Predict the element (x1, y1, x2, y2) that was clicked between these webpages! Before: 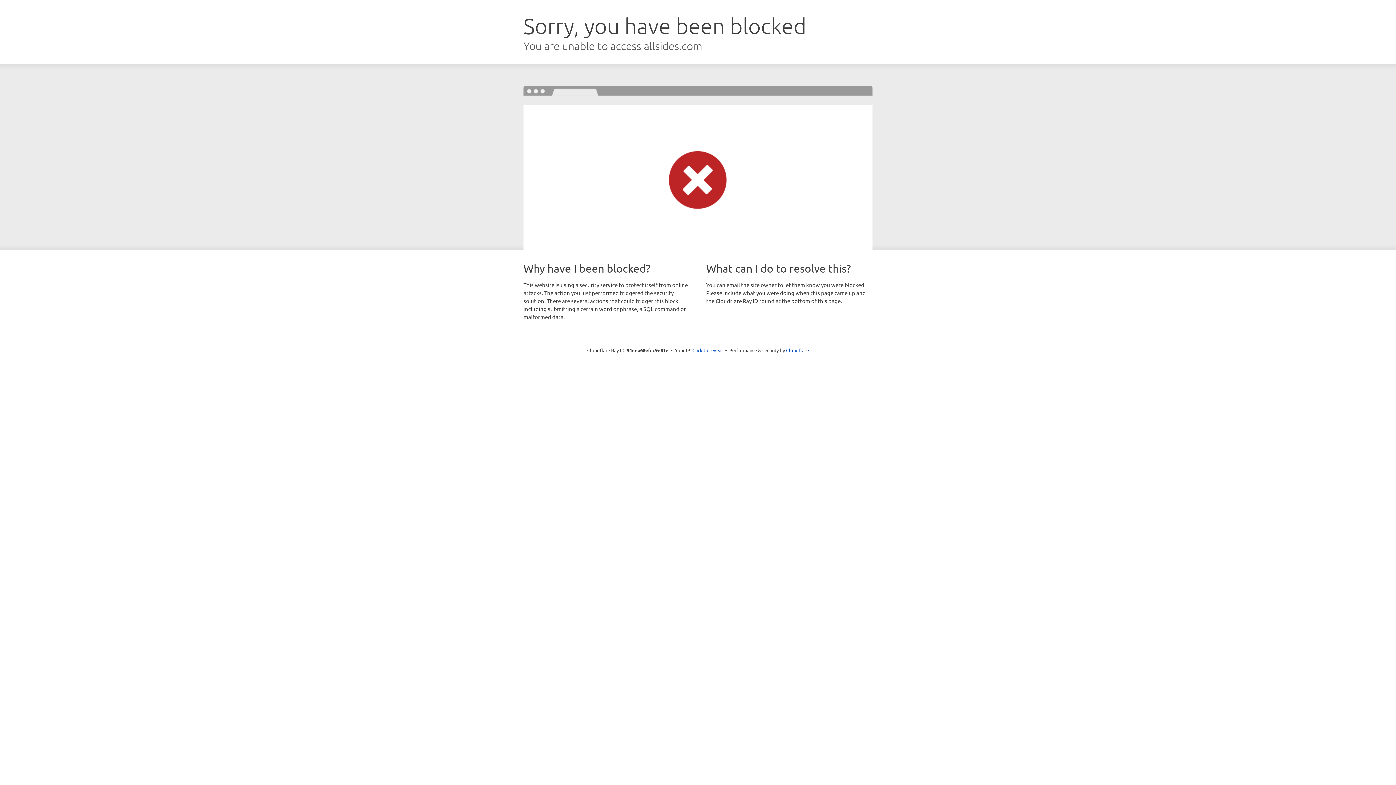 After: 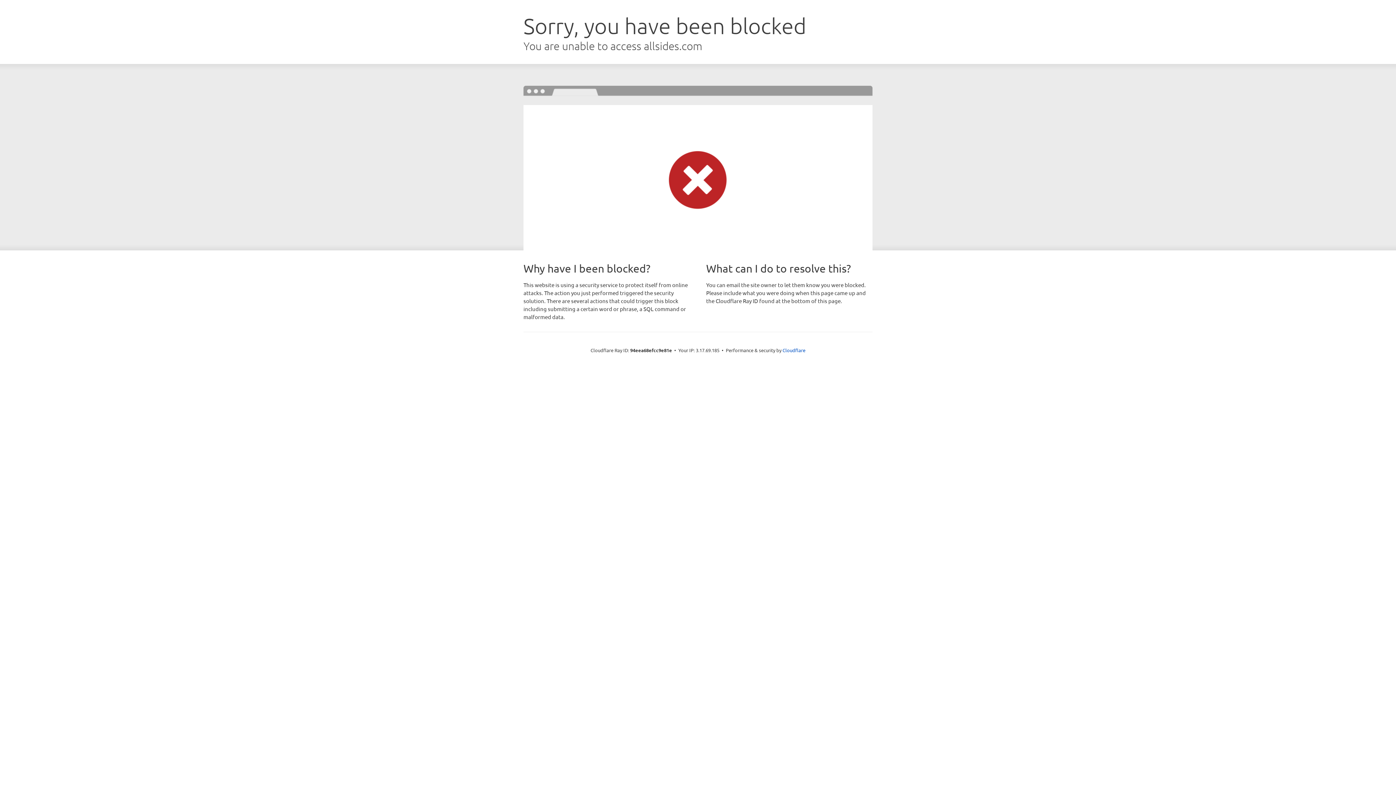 Action: bbox: (692, 346, 723, 353) label: Click to reveal